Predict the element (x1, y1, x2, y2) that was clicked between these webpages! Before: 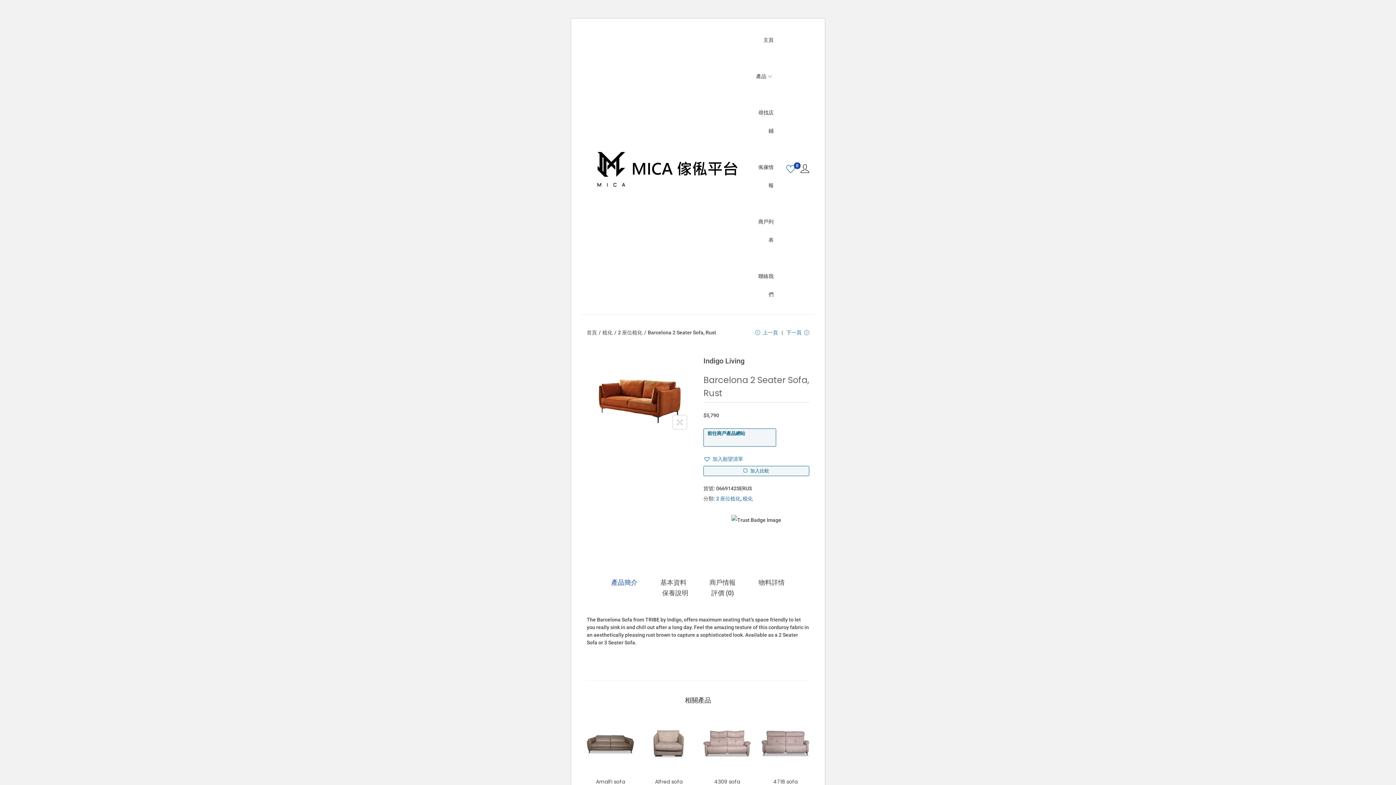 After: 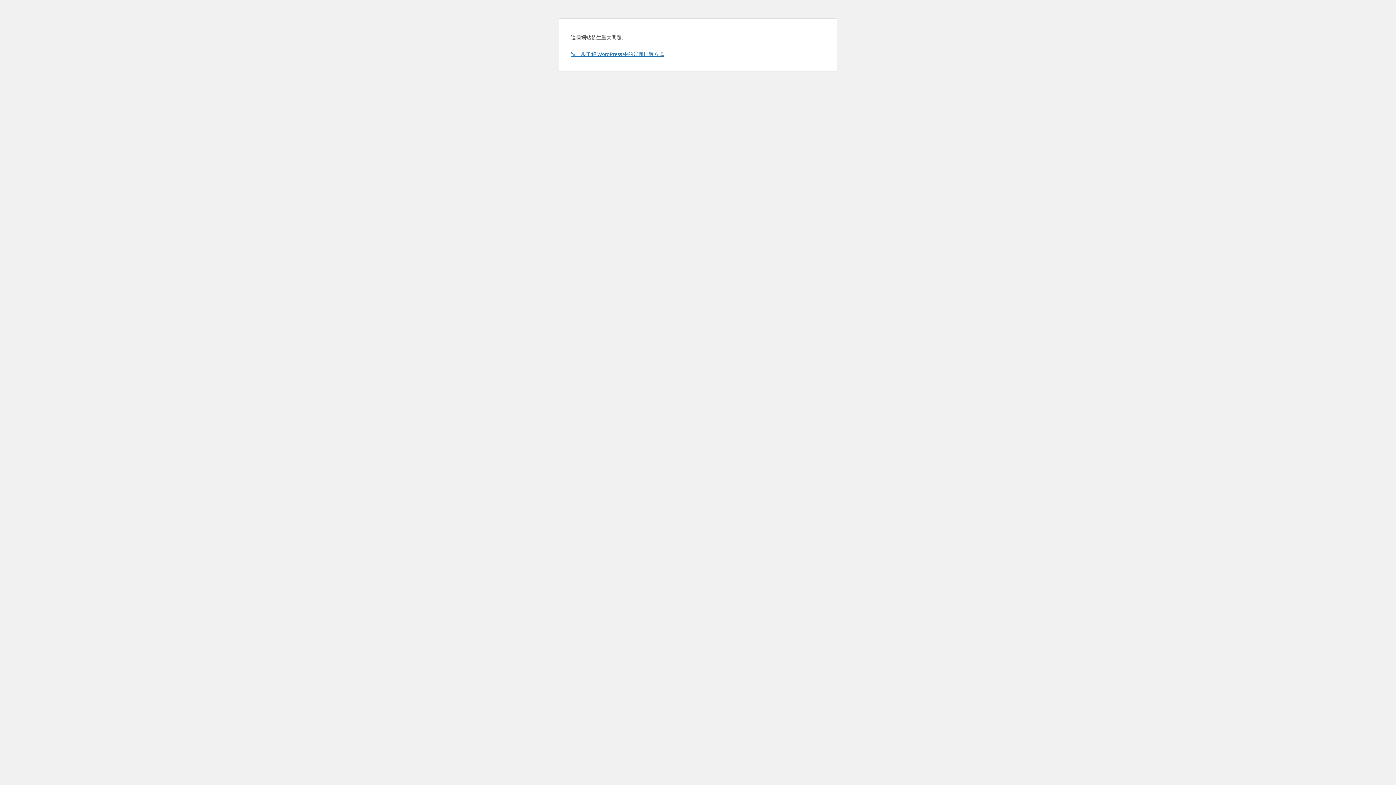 Action: bbox: (586, 329, 597, 335) label: 首頁